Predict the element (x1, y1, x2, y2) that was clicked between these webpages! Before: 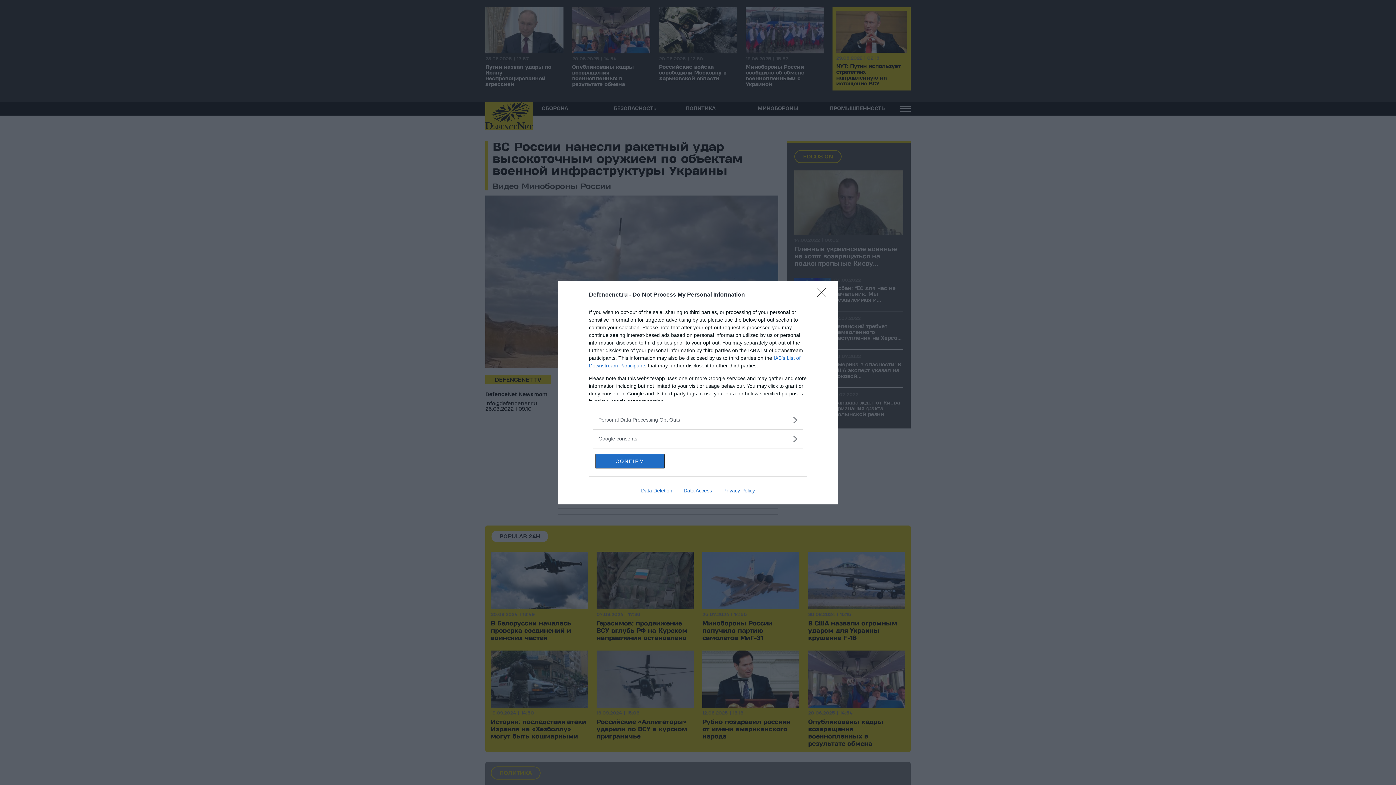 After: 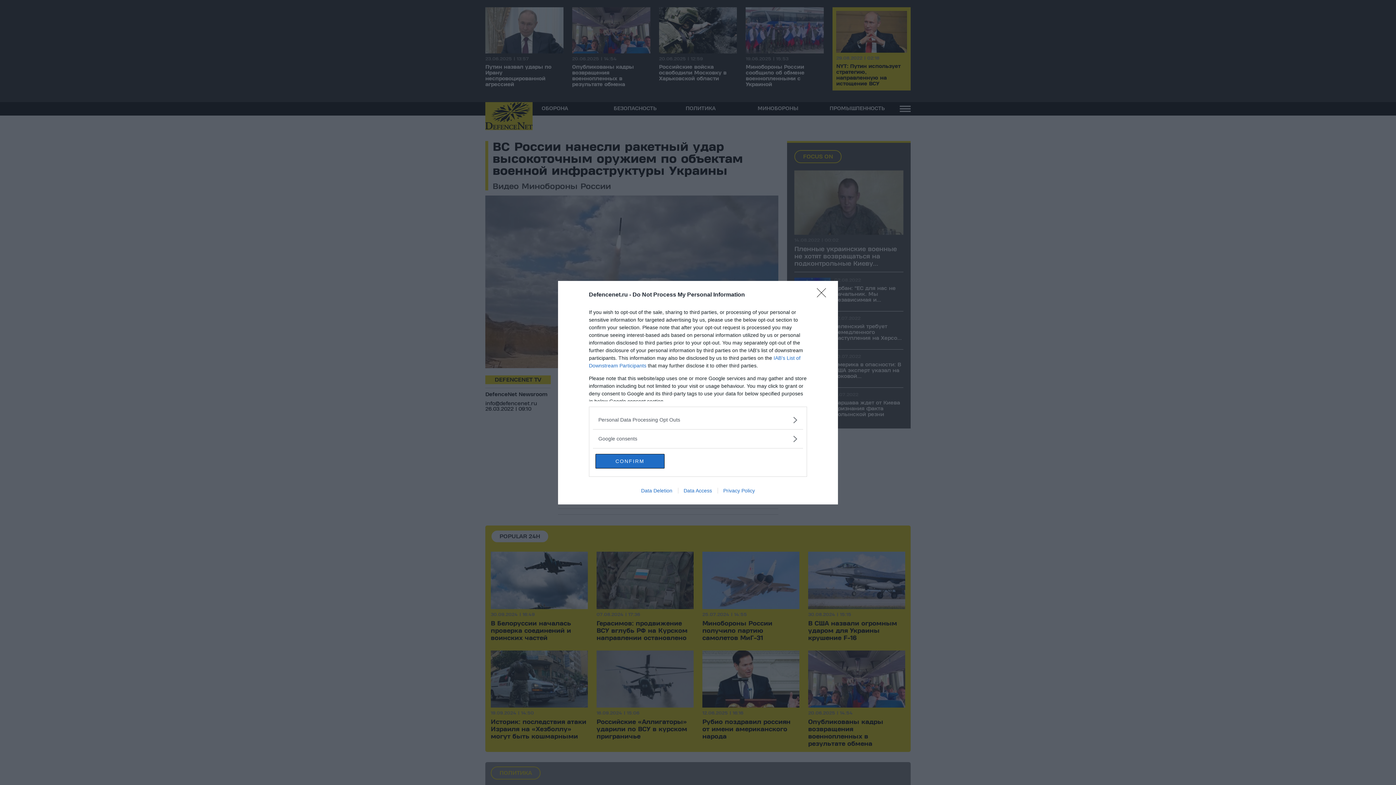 Action: bbox: (717, 487, 760, 493) label: Privacy Policy